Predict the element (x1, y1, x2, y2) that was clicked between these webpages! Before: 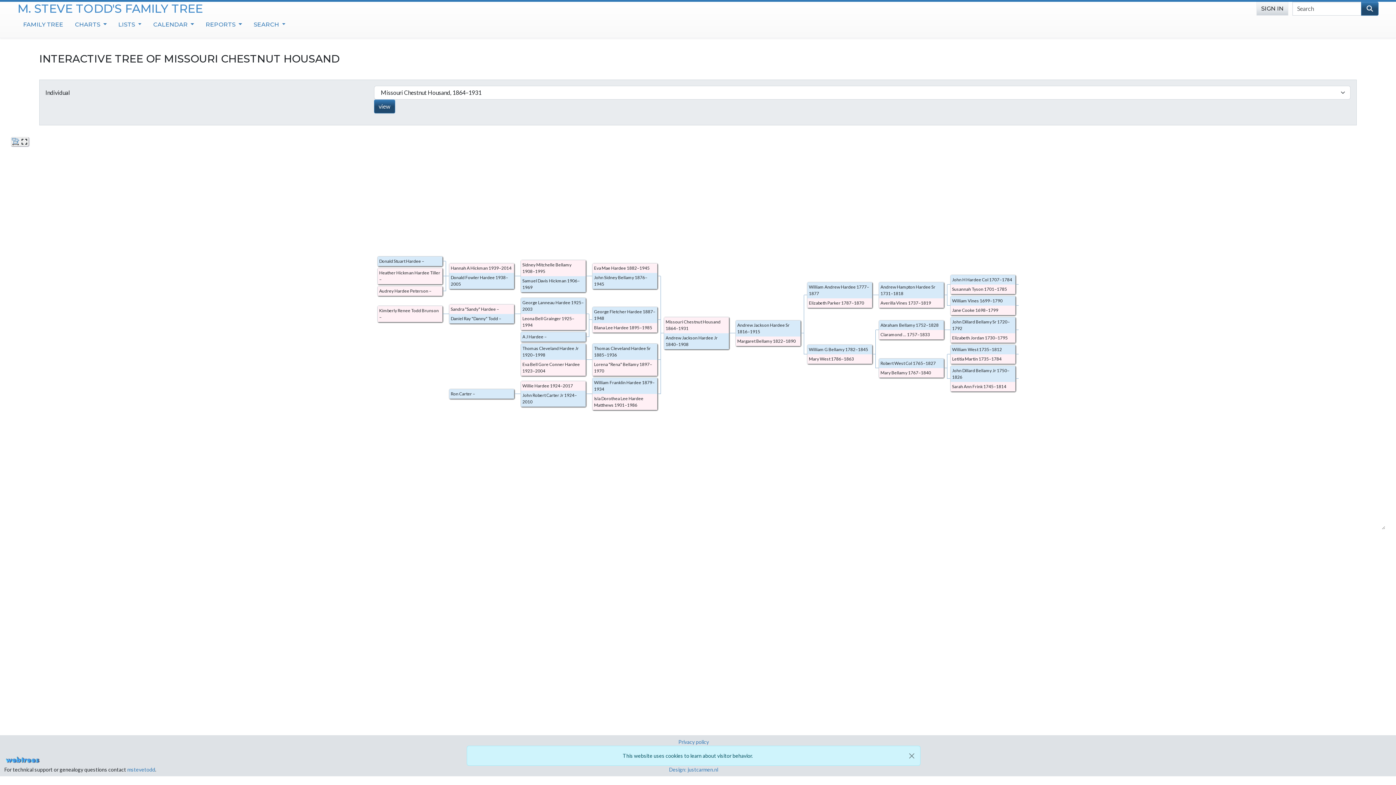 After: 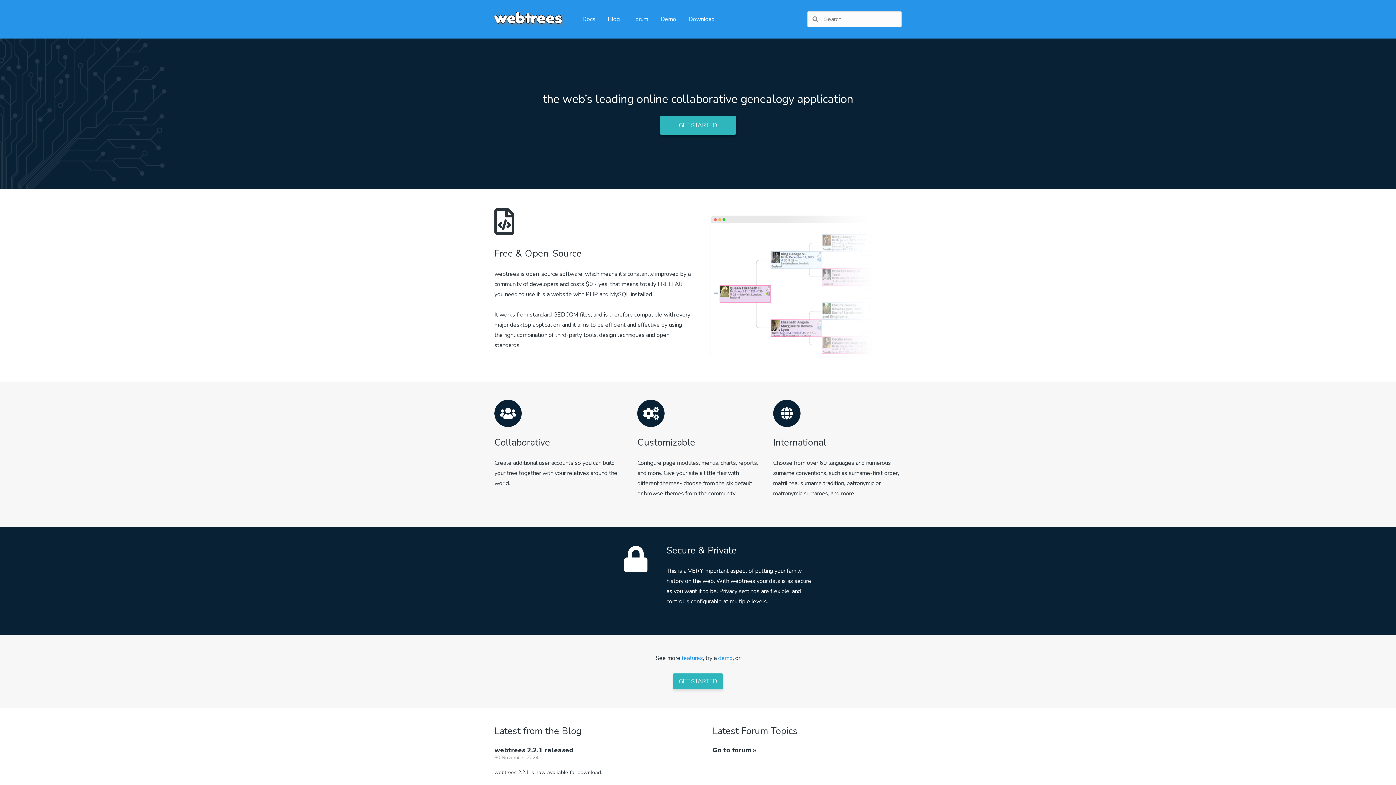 Action: bbox: (4, 756, 40, 764)